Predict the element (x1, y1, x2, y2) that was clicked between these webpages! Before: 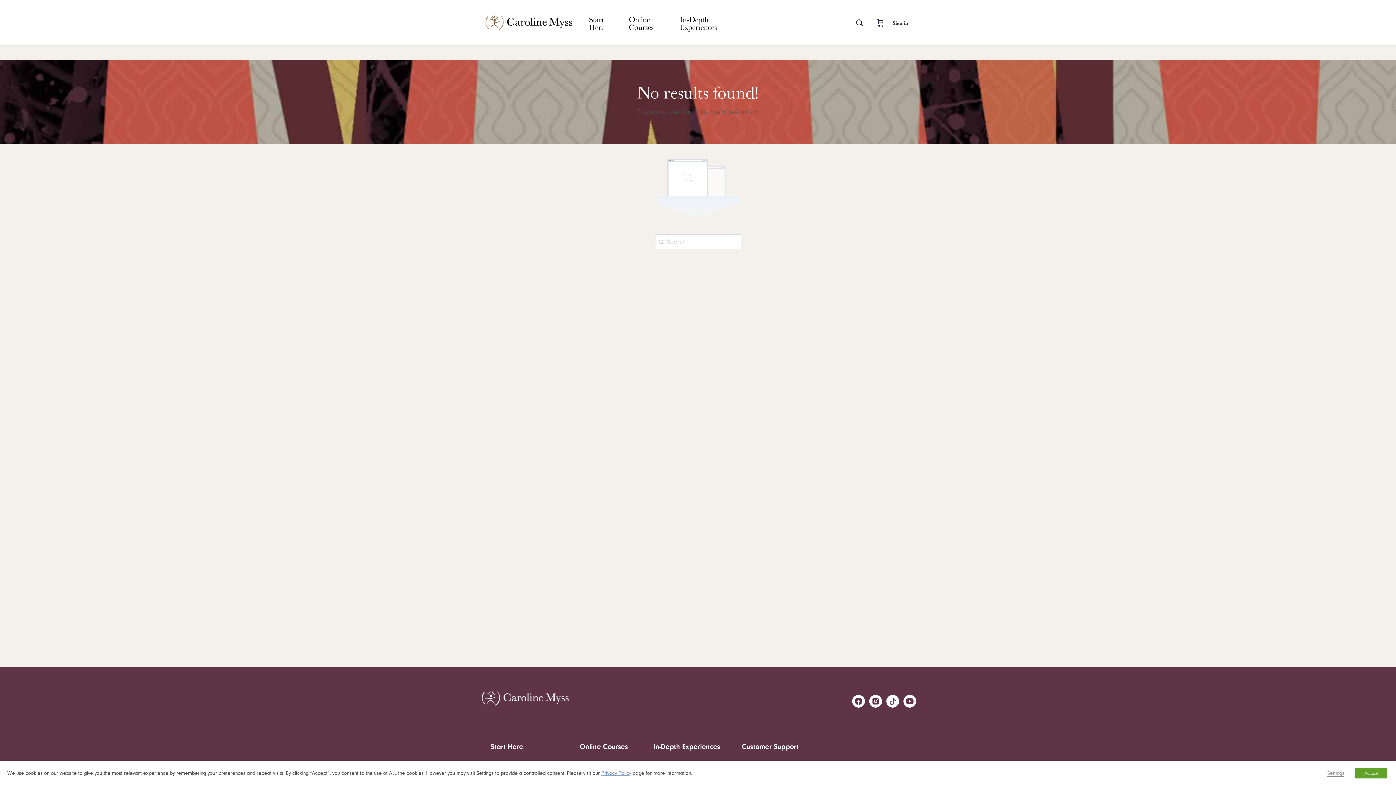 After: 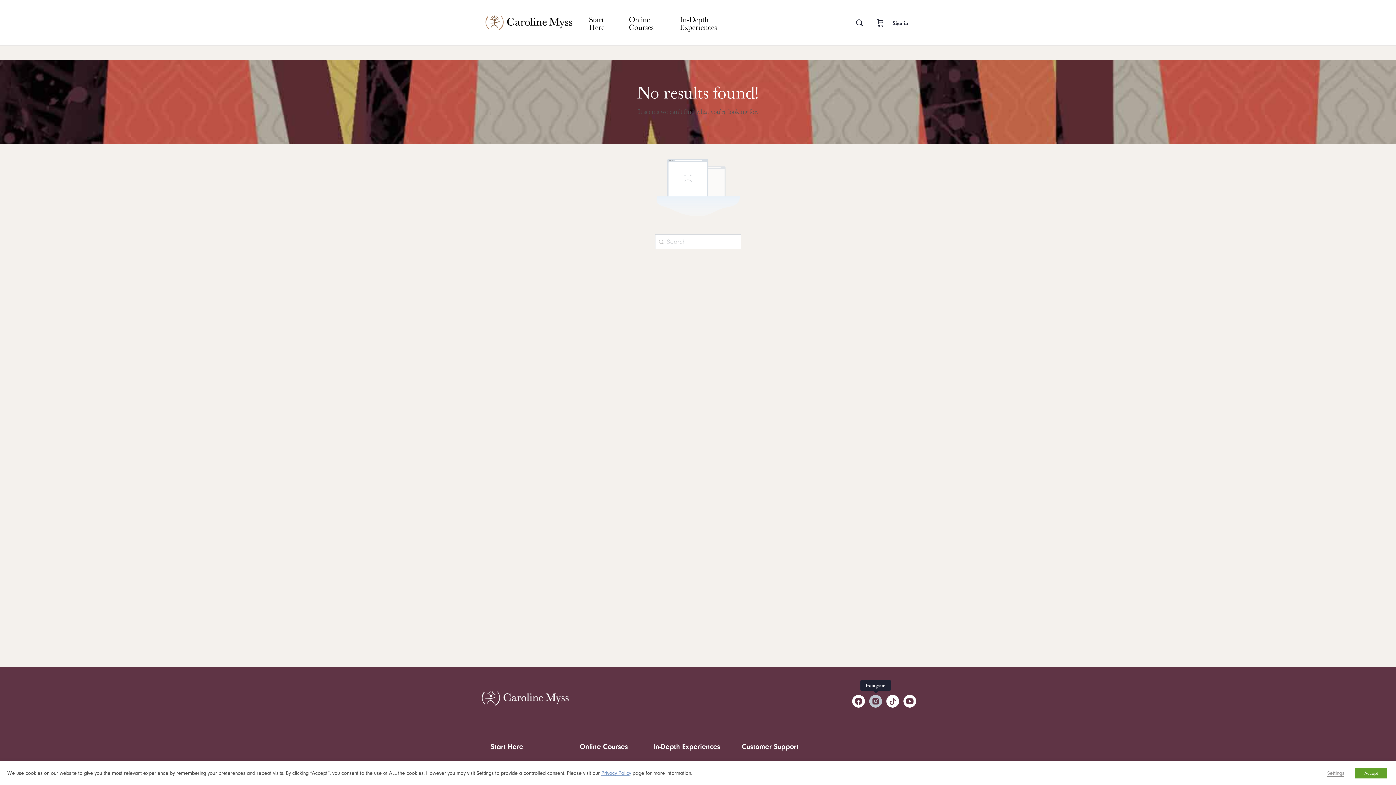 Action: bbox: (869, 695, 882, 707)